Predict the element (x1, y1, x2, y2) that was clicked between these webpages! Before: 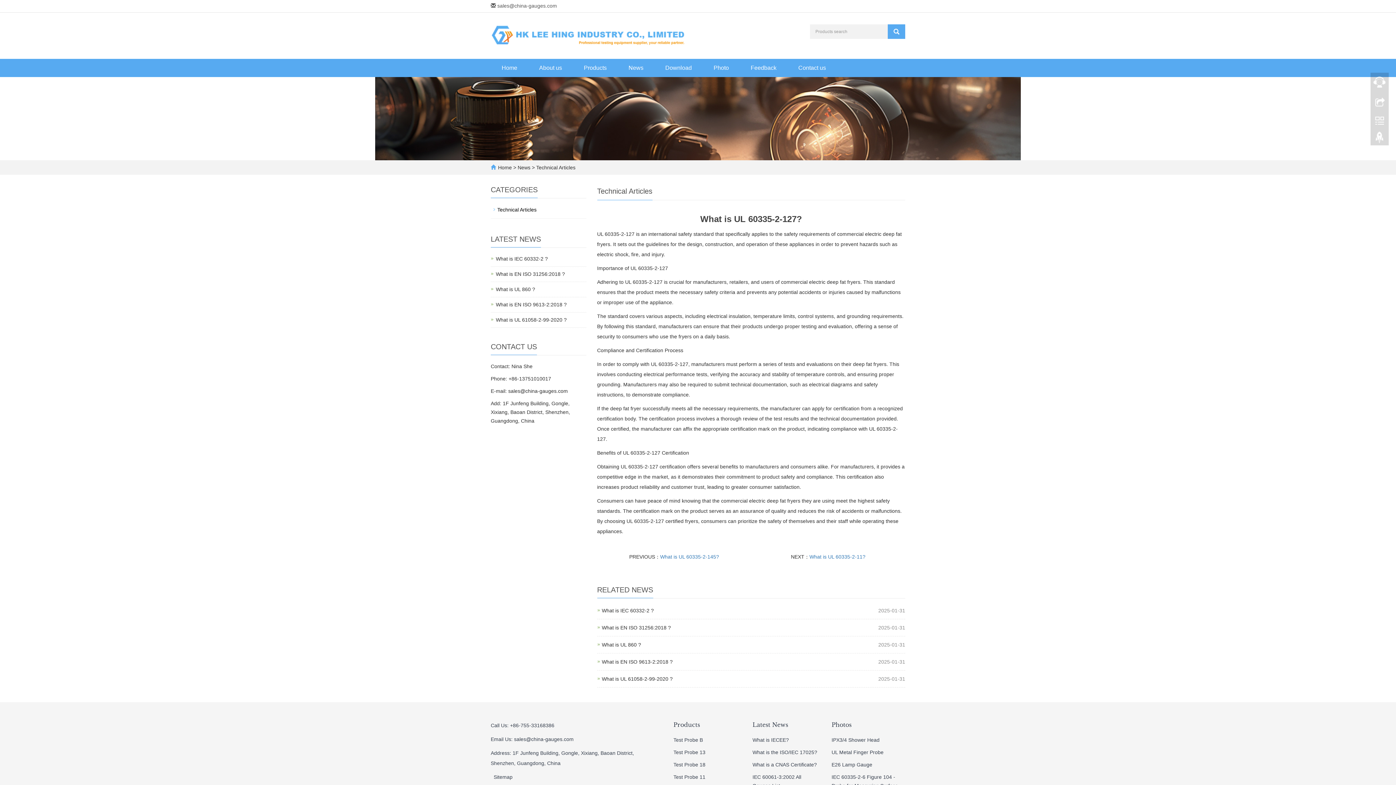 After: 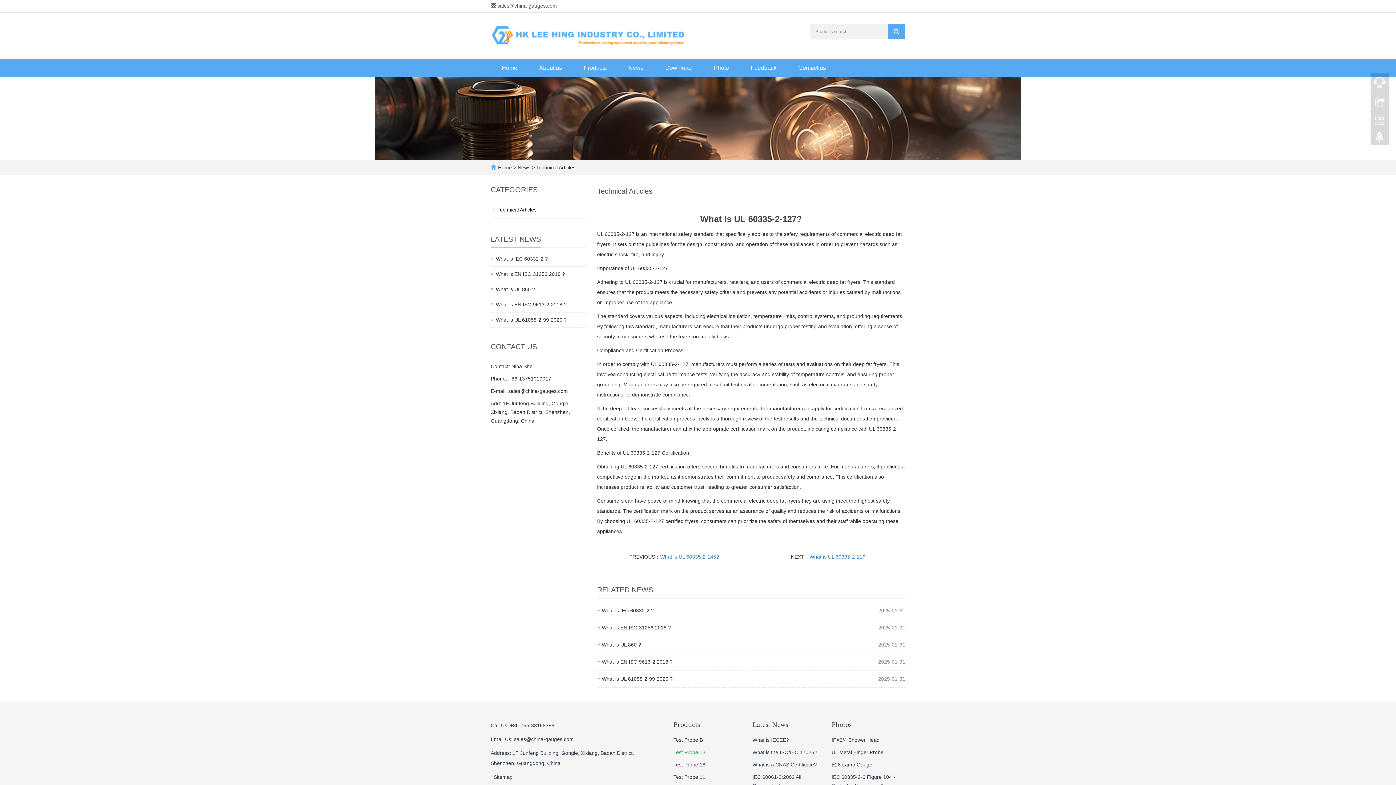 Action: bbox: (673, 749, 705, 755) label: Test Probe 13